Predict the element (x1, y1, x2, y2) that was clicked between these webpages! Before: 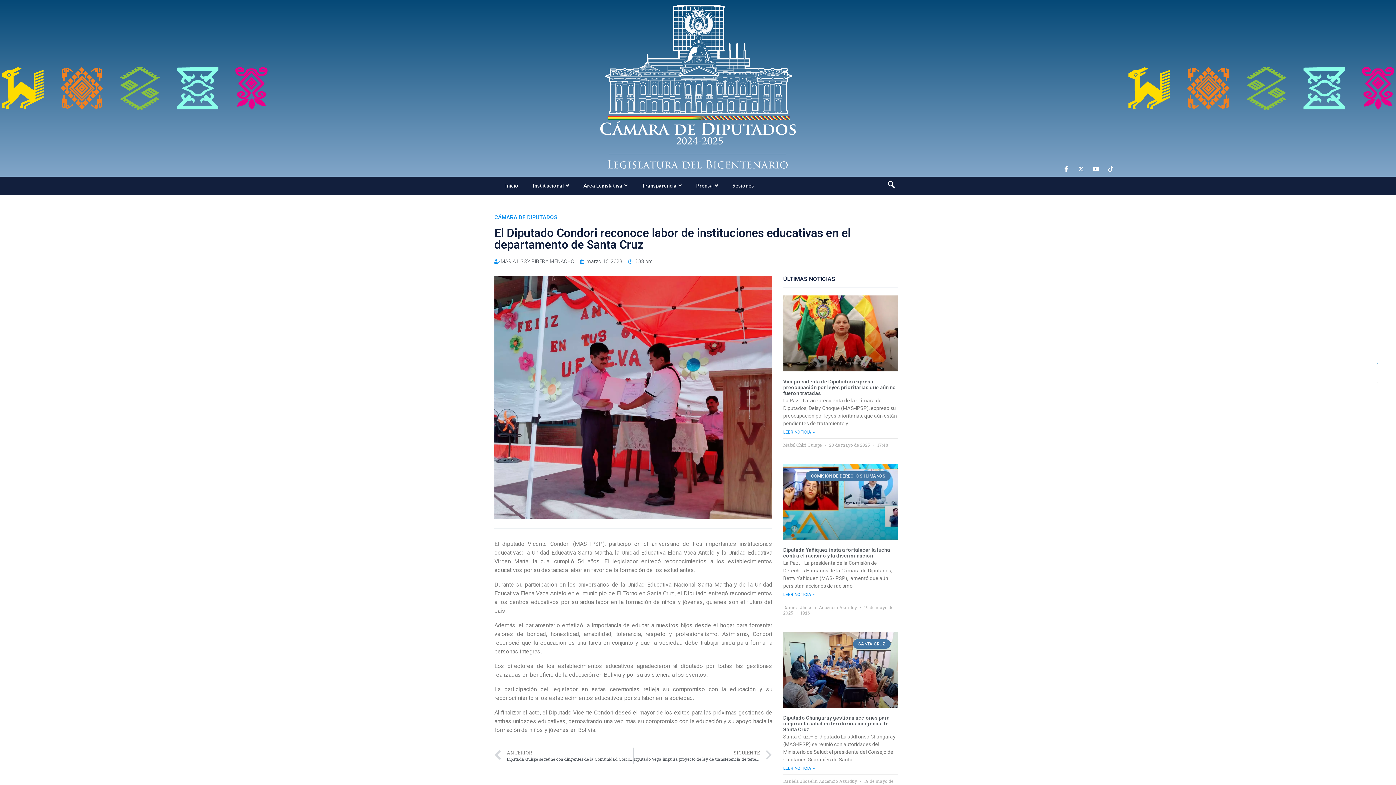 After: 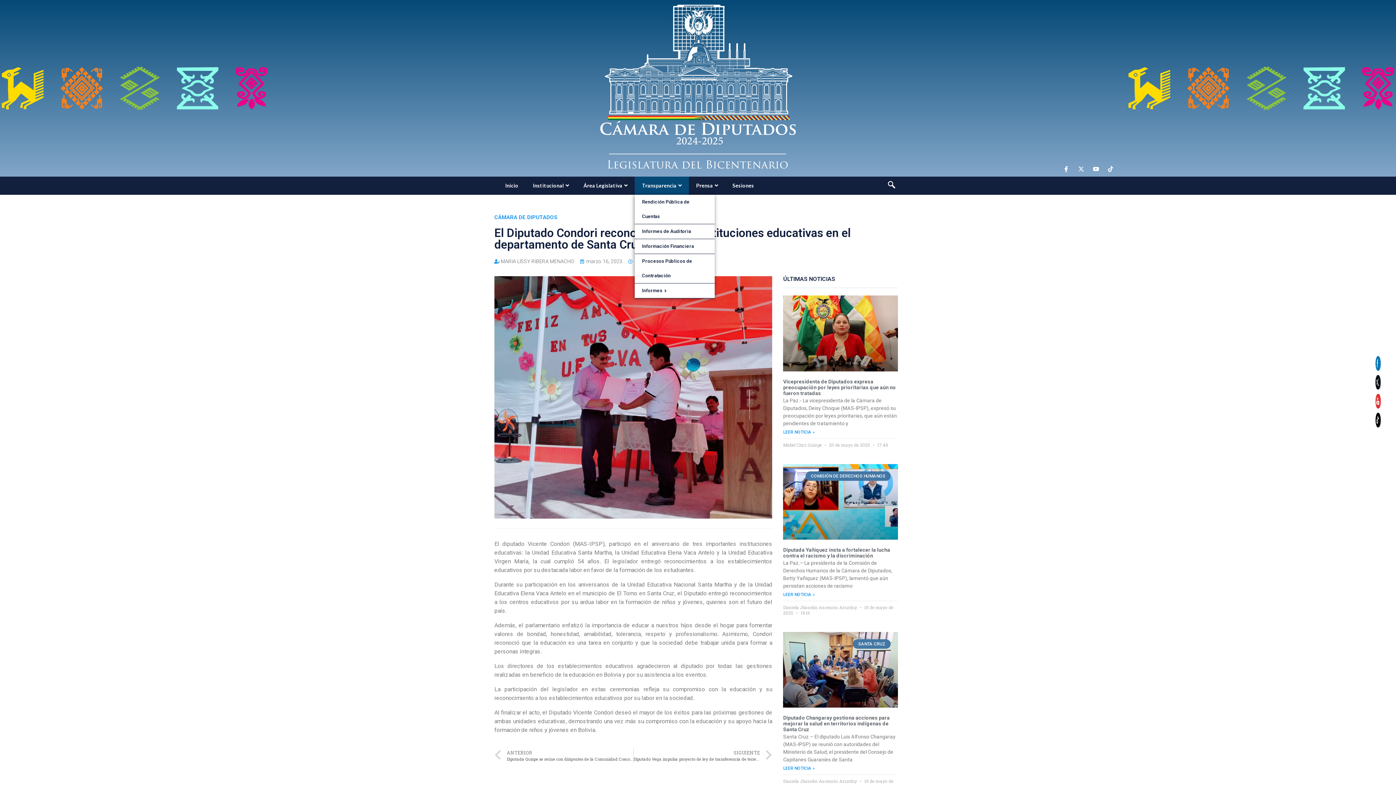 Action: bbox: (634, 176, 689, 195) label: Transparencia